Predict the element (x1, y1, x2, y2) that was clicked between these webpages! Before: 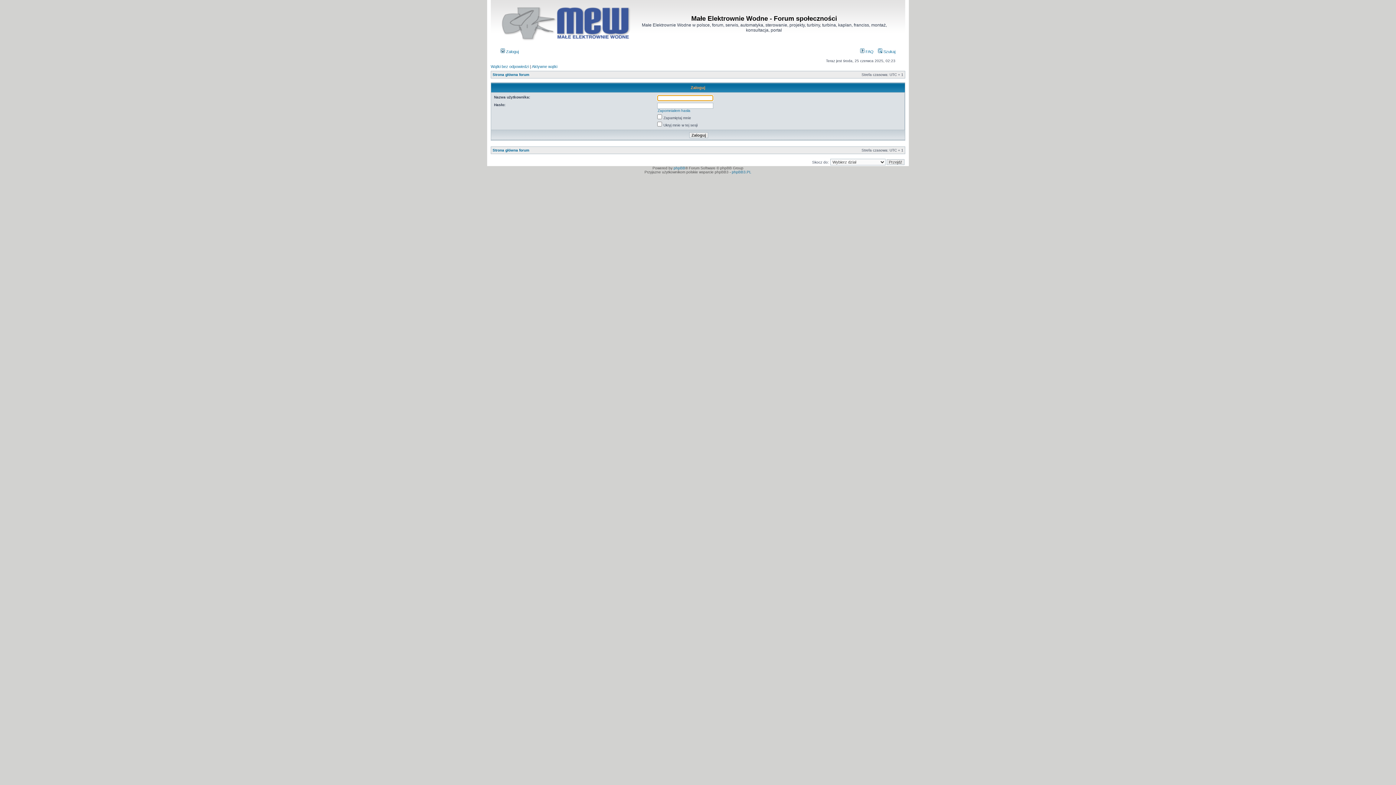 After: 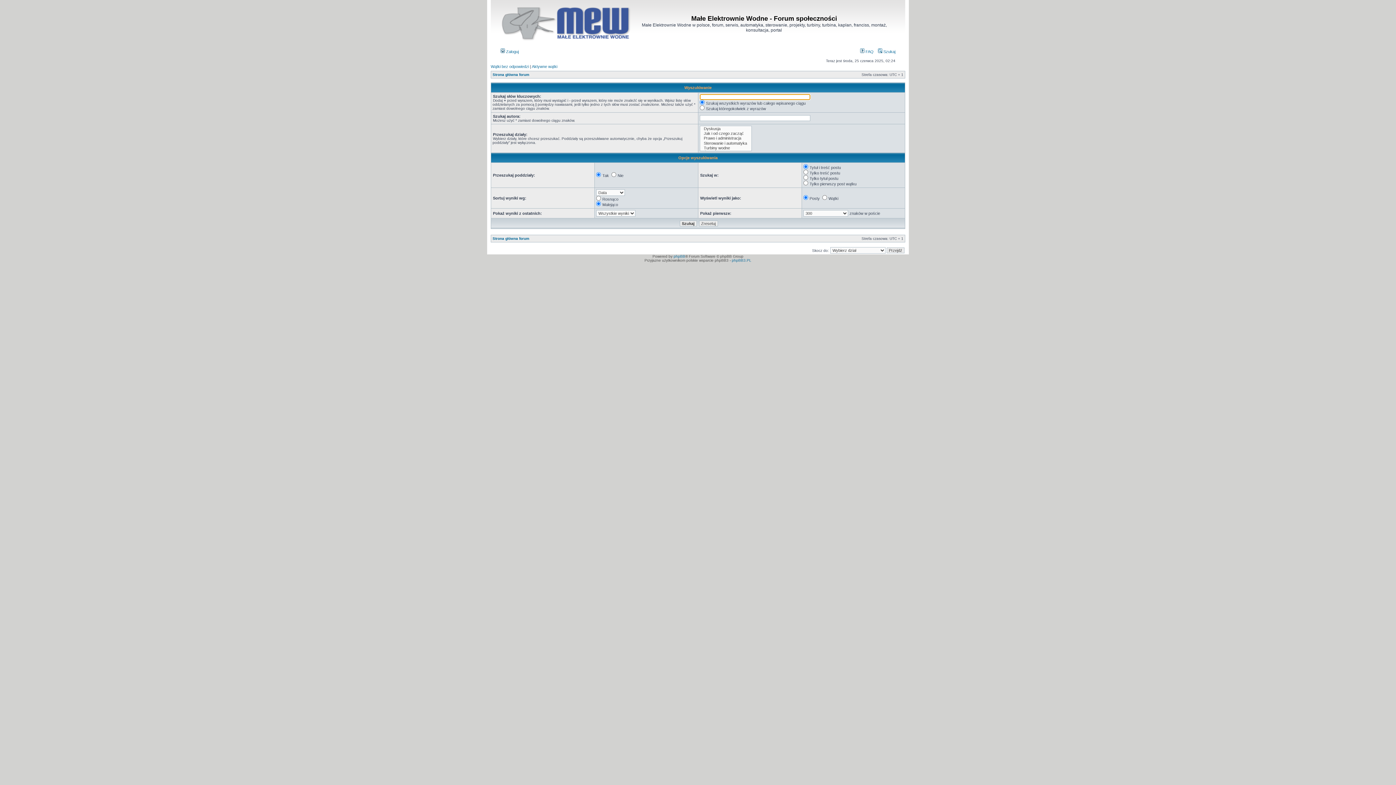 Action: bbox: (878, 49, 895, 53) label:  Szukaj